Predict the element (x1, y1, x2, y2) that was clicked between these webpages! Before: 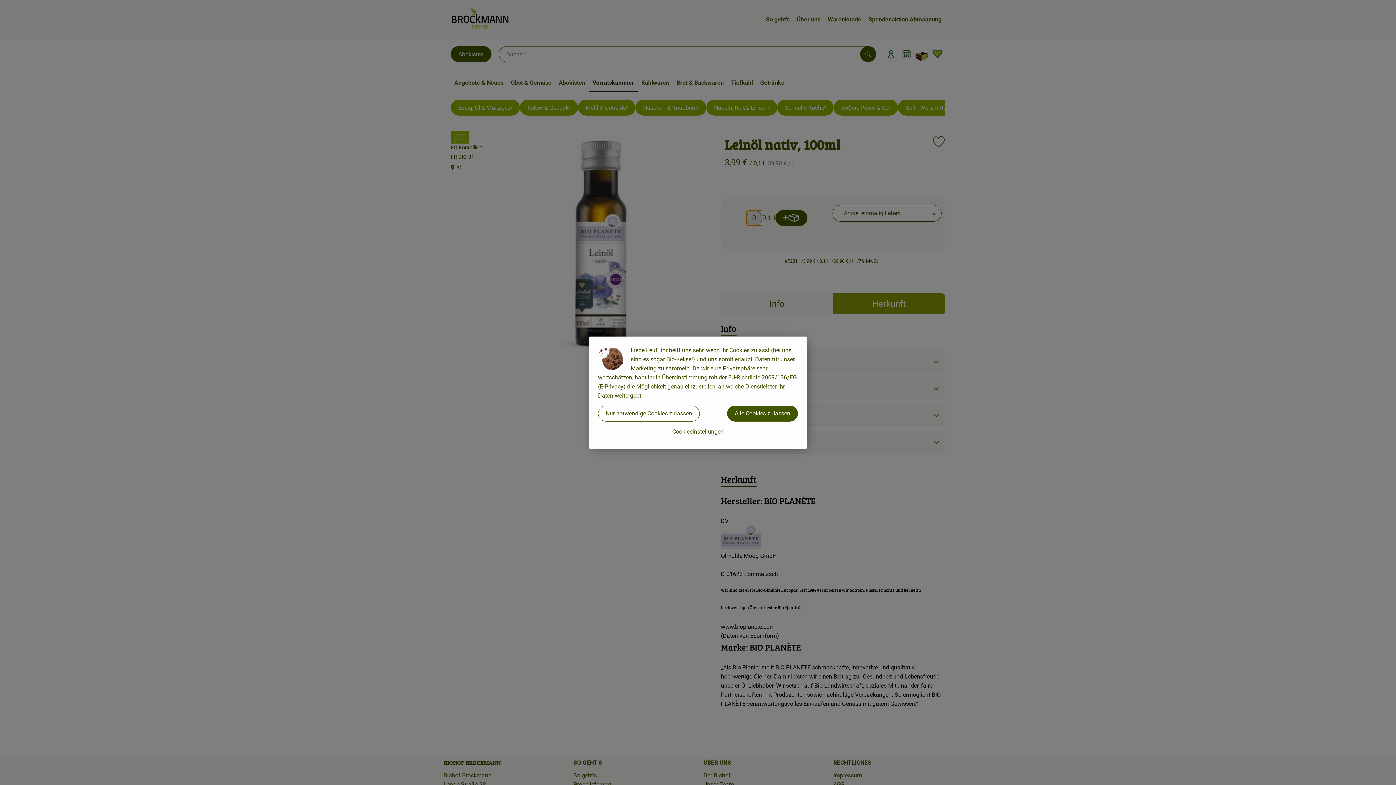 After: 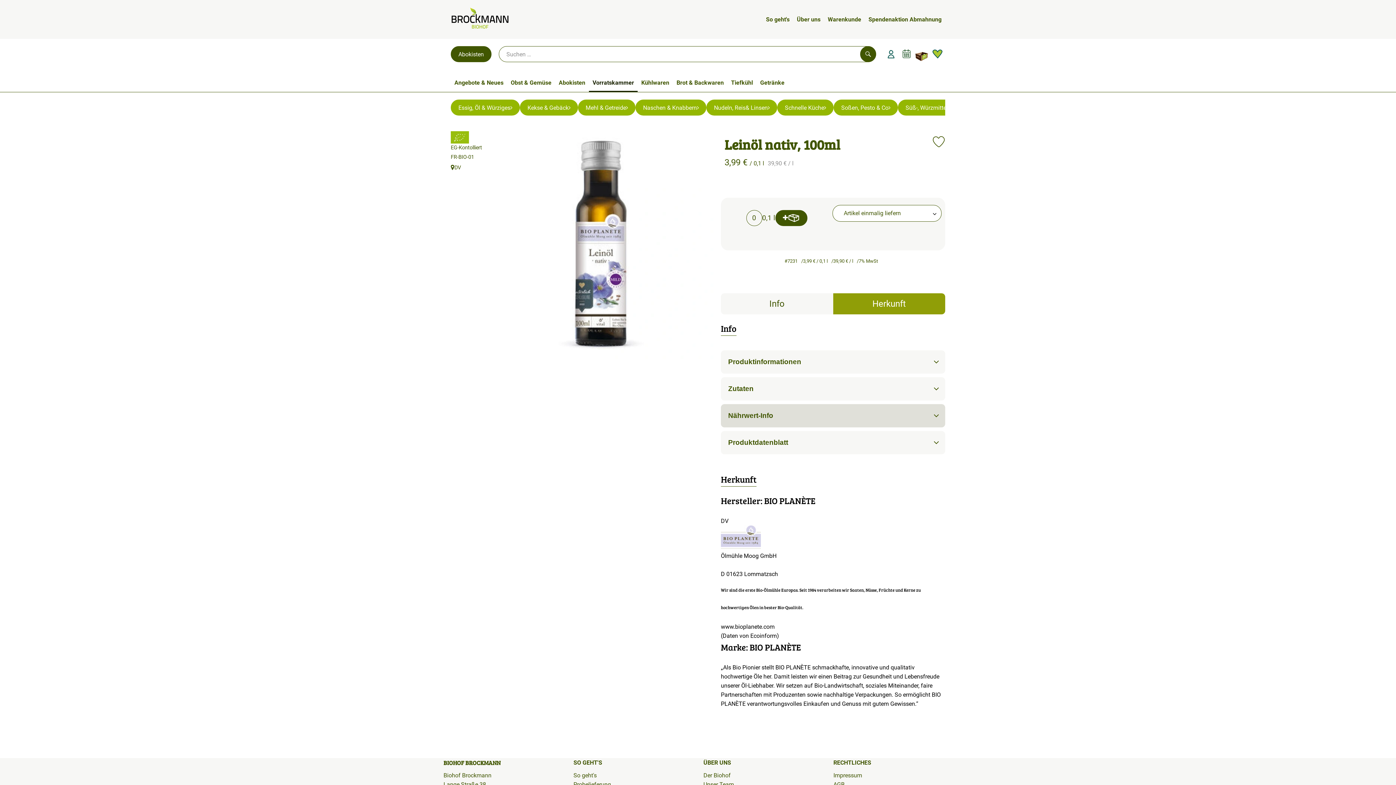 Action: bbox: (727, 405, 798, 421) label: Alle Cookies zulassen